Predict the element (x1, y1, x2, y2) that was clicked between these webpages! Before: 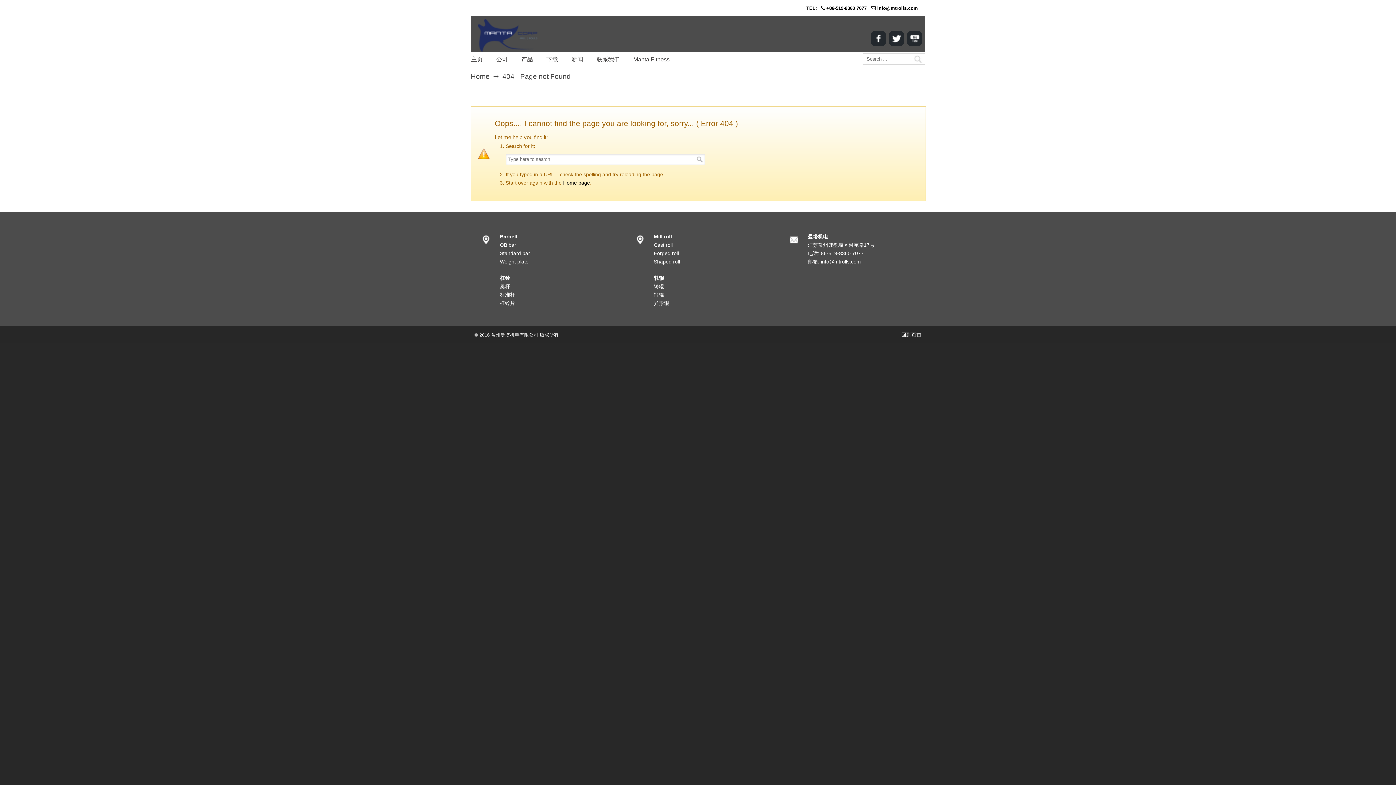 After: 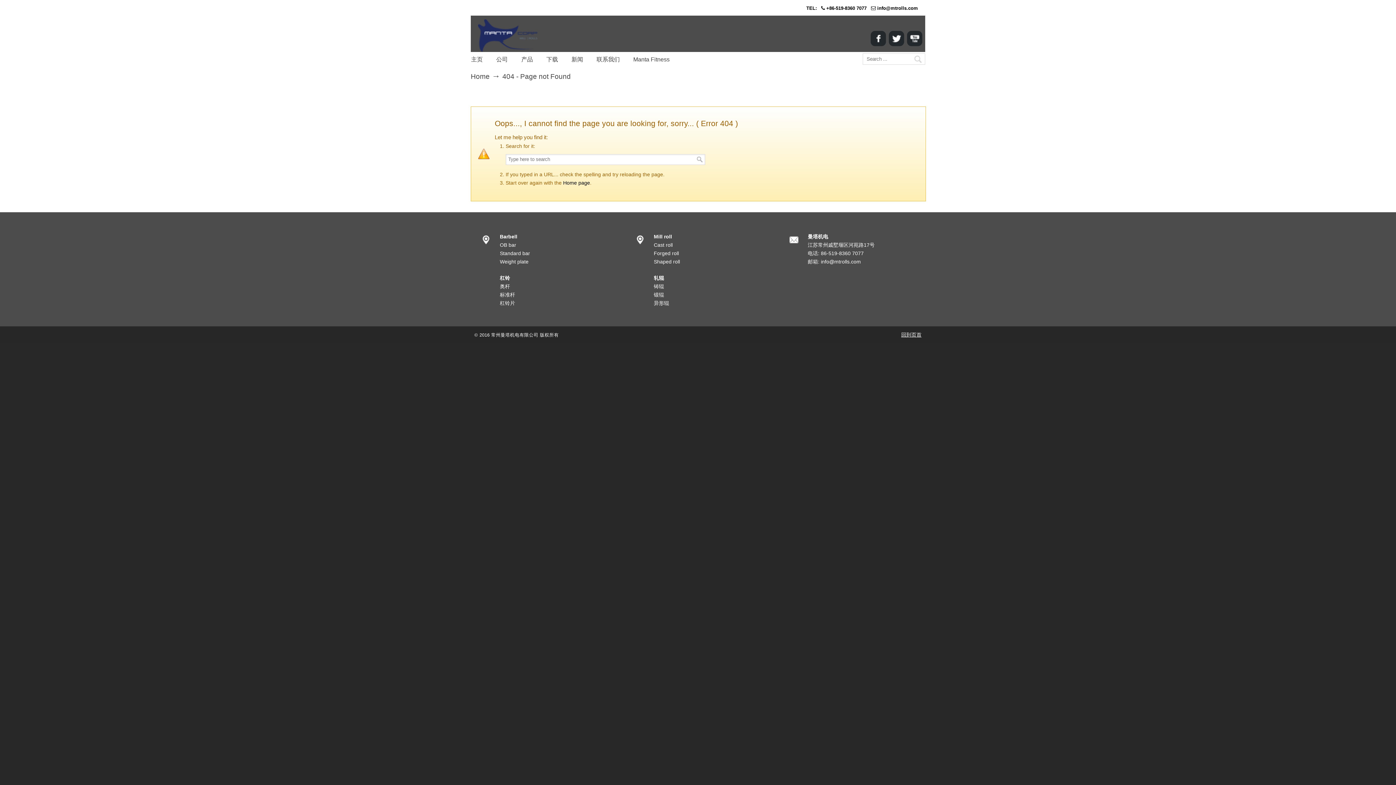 Action: label: 杠铃片 bbox: (500, 300, 515, 306)